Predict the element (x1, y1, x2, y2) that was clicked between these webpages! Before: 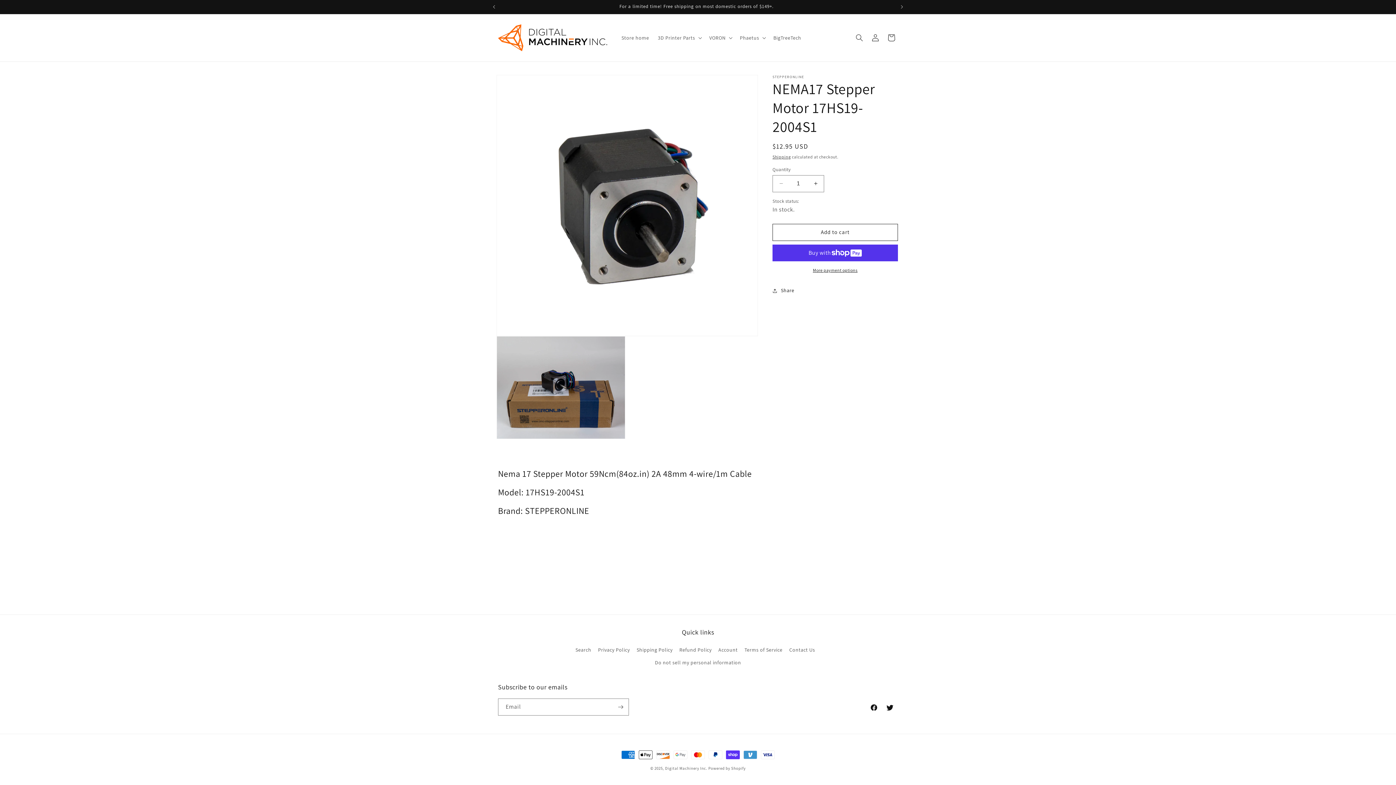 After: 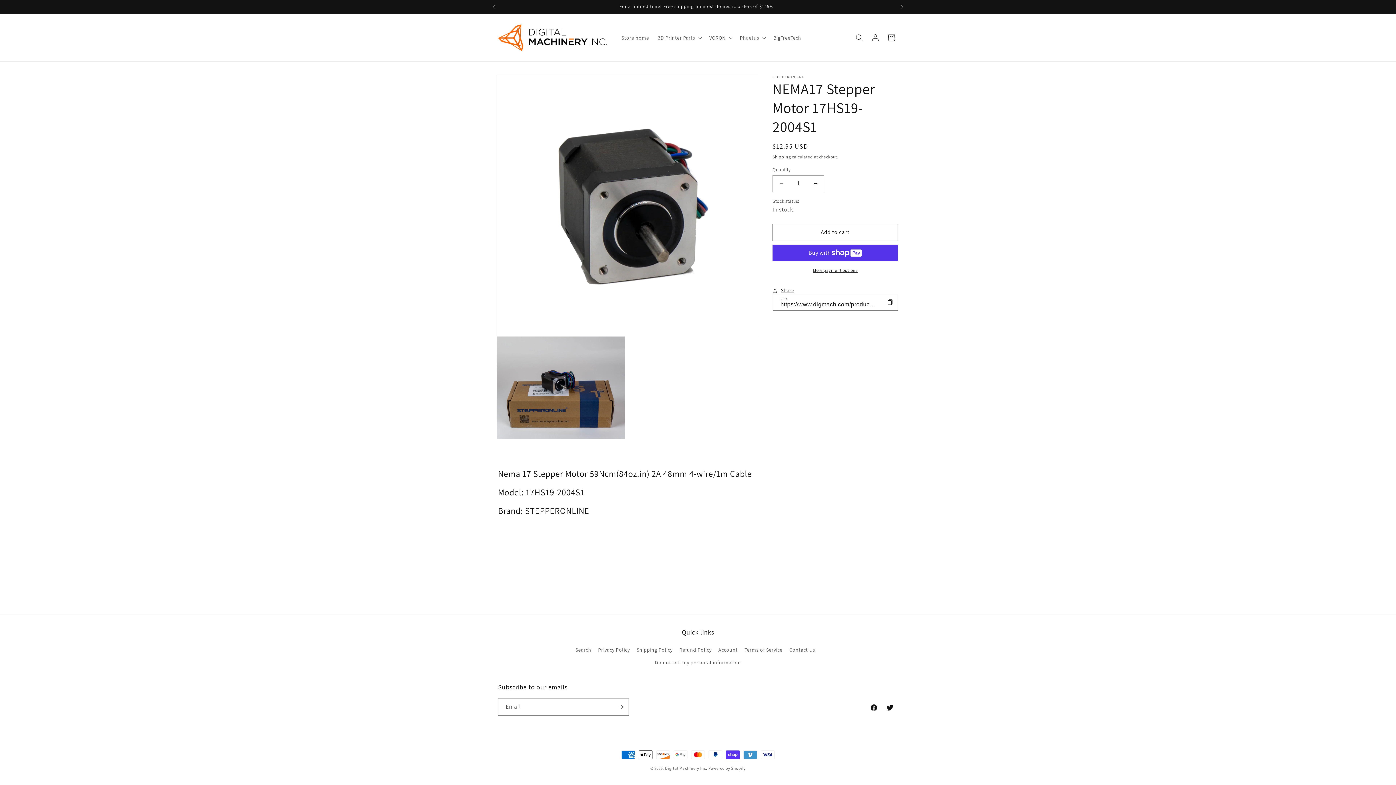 Action: label: Share bbox: (772, 282, 794, 298)